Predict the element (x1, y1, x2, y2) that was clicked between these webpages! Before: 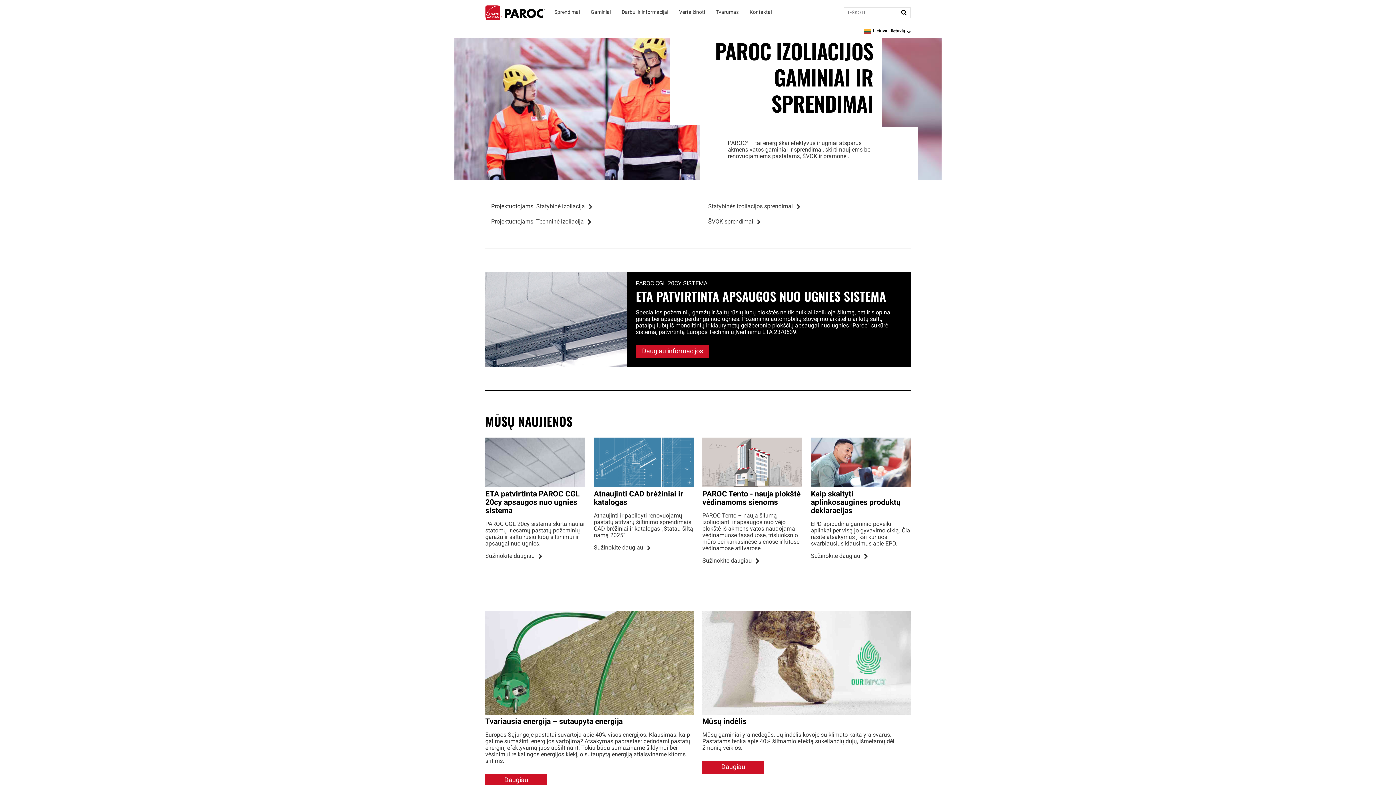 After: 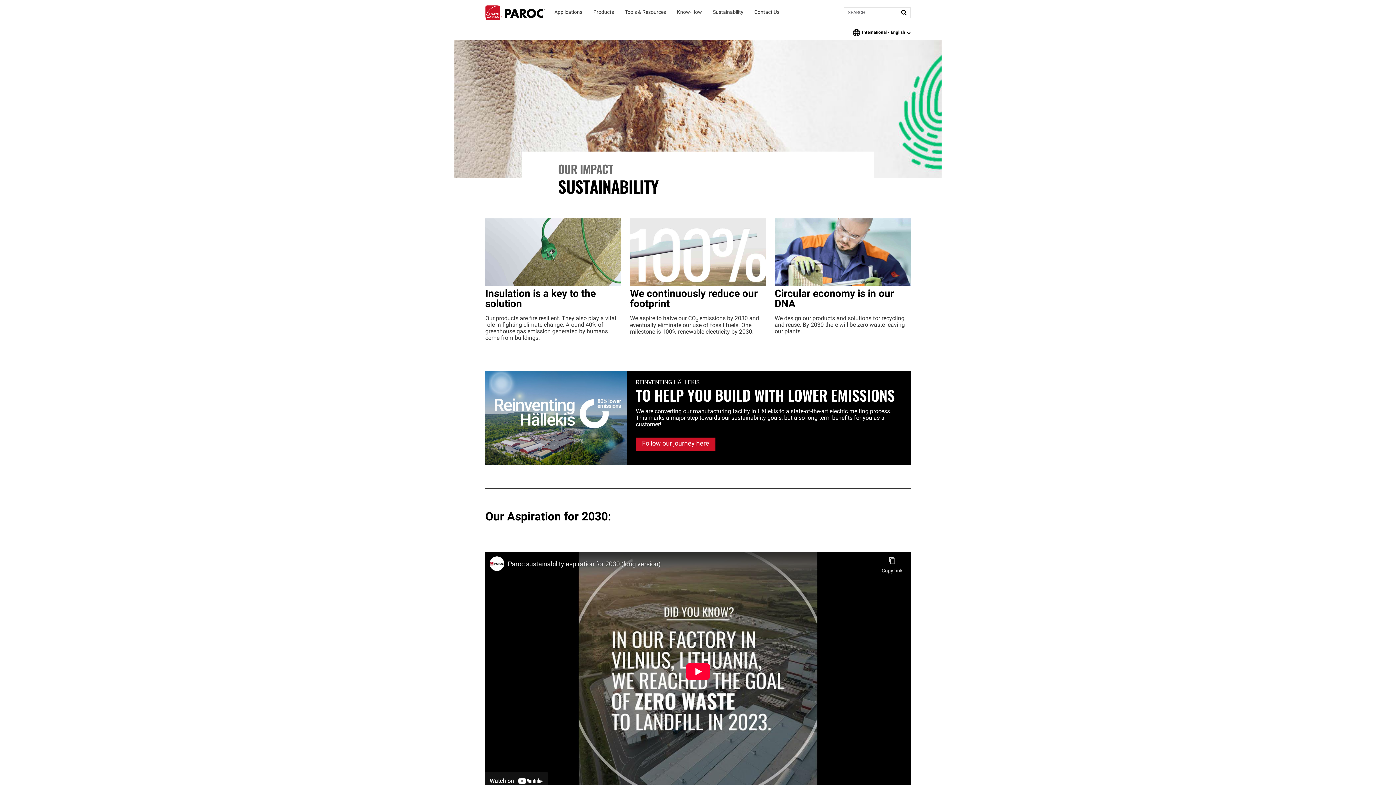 Action: bbox: (710, 0, 744, 25) label: Tvarumas